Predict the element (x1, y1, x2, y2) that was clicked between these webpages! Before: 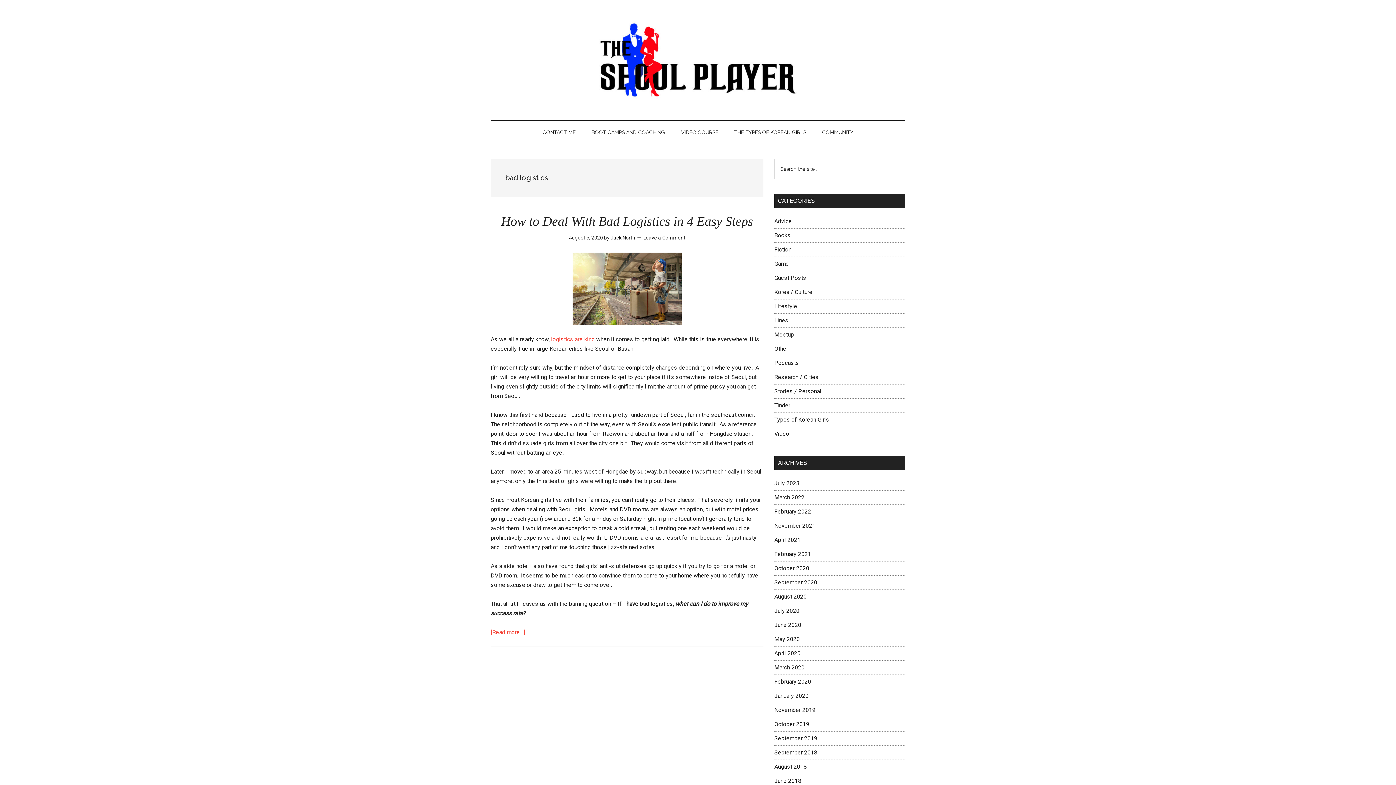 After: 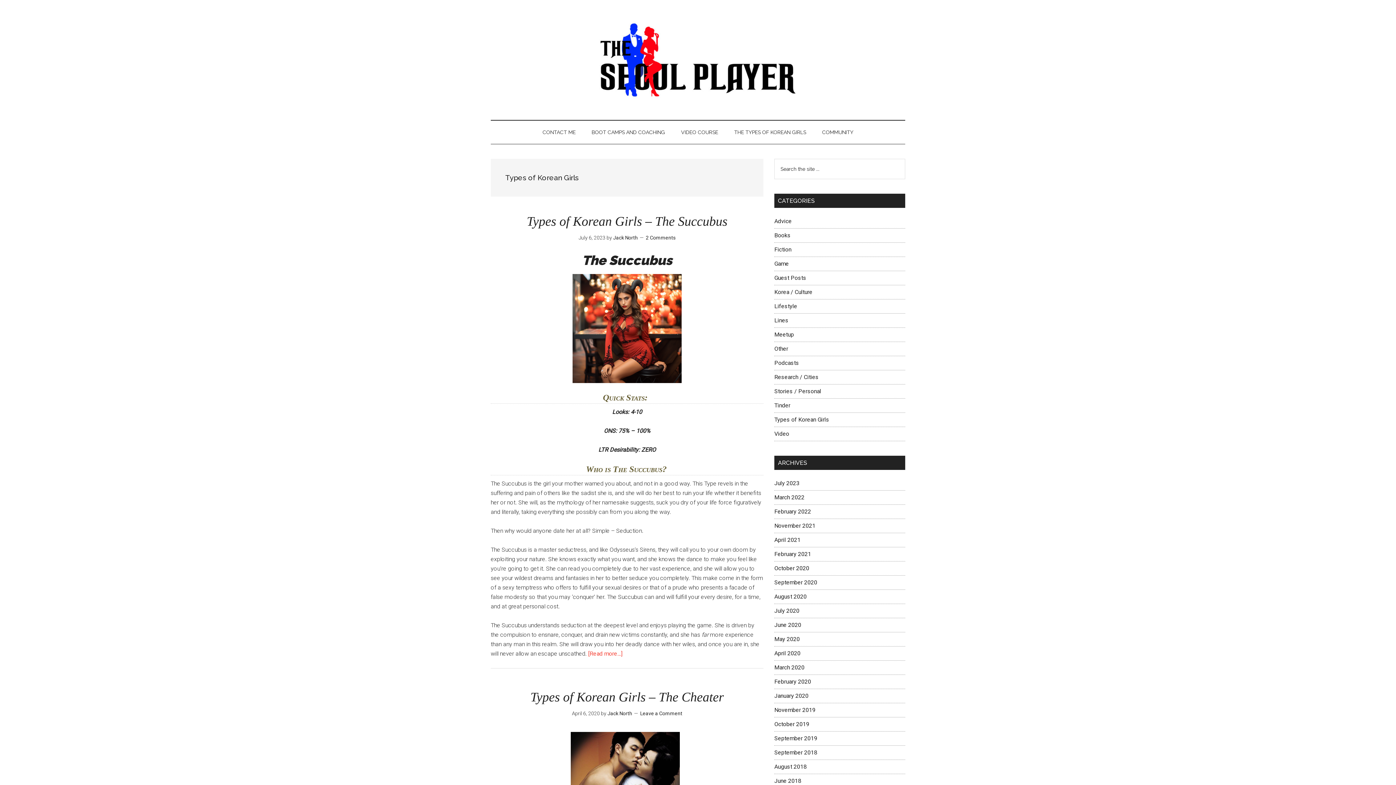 Action: bbox: (774, 416, 829, 423) label: Types of Korean Girls